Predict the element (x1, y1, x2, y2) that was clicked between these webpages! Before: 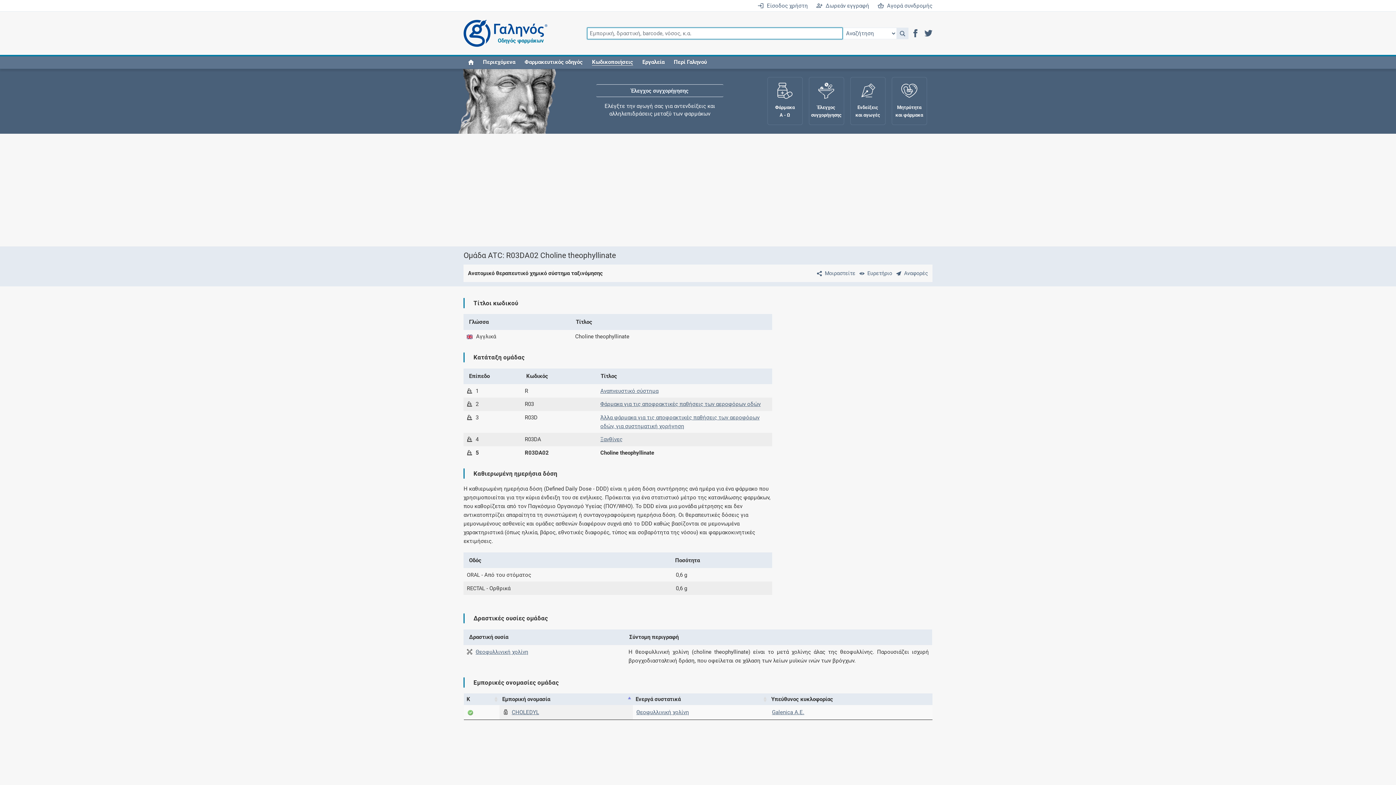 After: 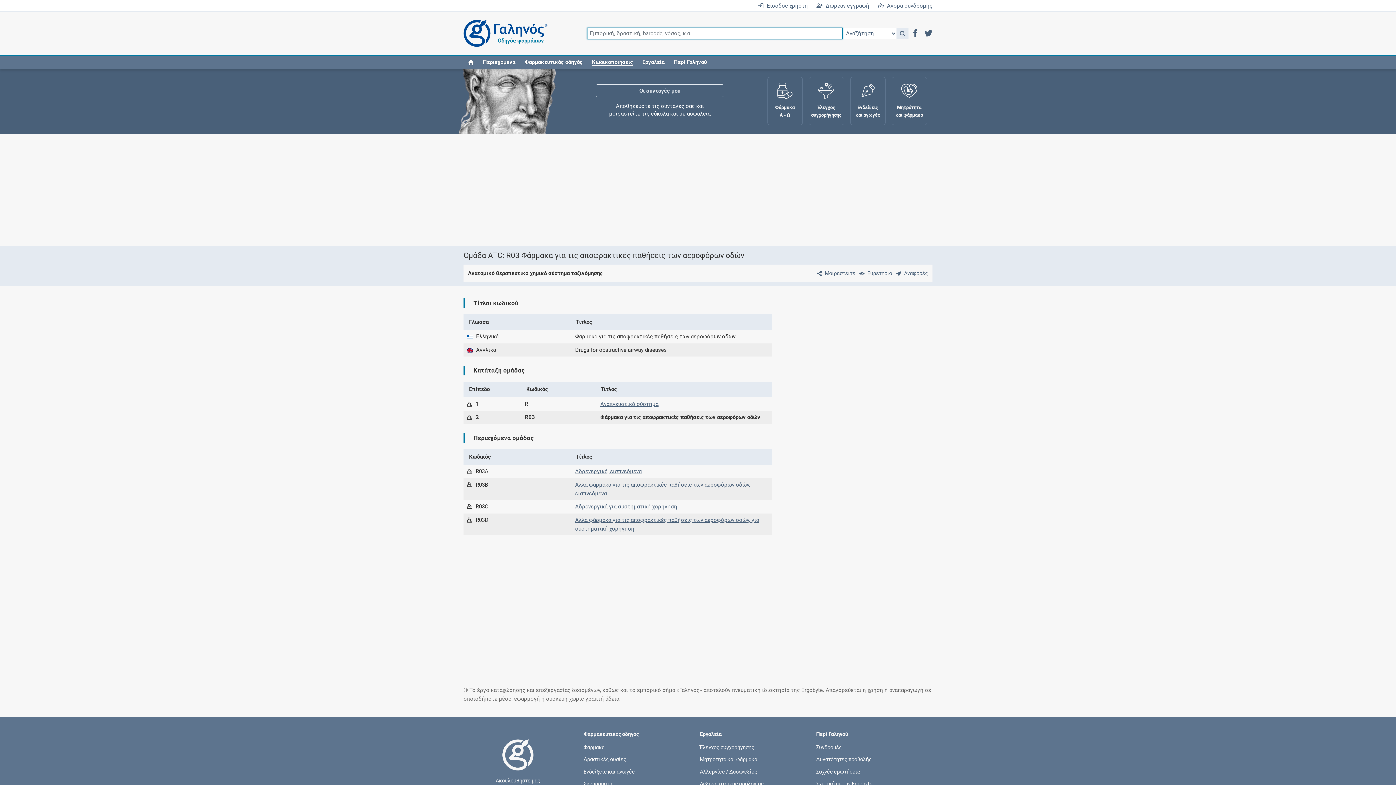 Action: bbox: (600, 401, 760, 407) label: Φάρμακα για τις αποφρακτικές παθήσεις των αεροφόρων οδών